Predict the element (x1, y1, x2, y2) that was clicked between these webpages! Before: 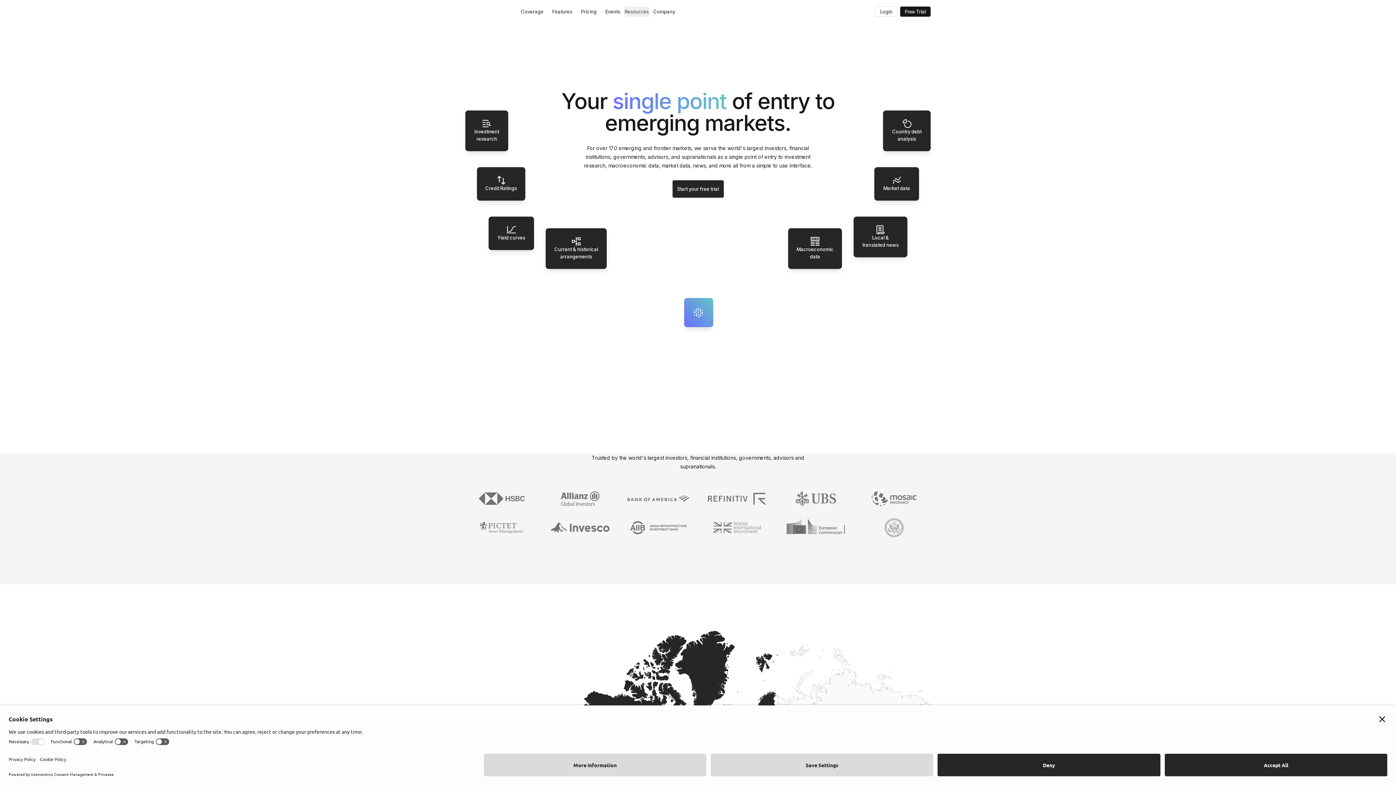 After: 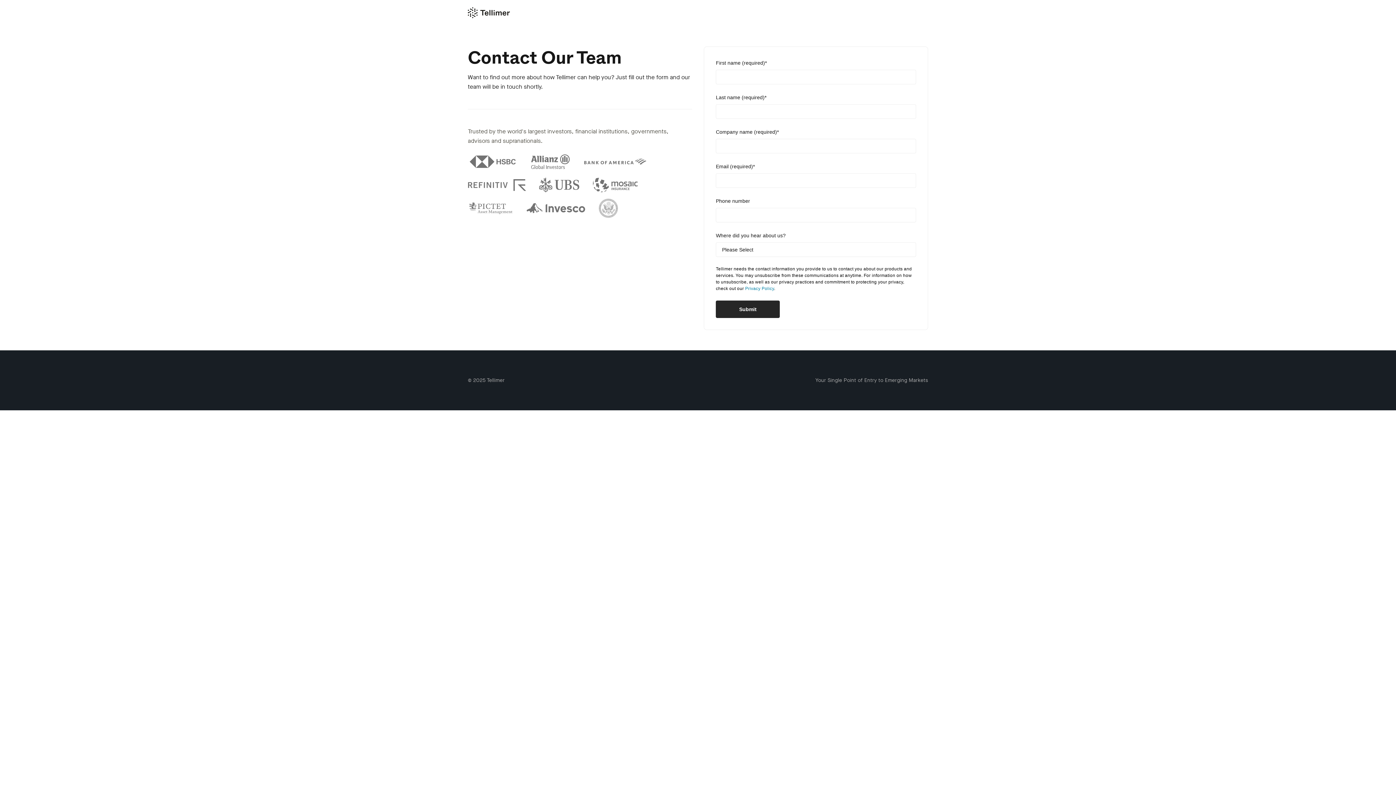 Action: label: Free Trial bbox: (900, 6, 930, 16)